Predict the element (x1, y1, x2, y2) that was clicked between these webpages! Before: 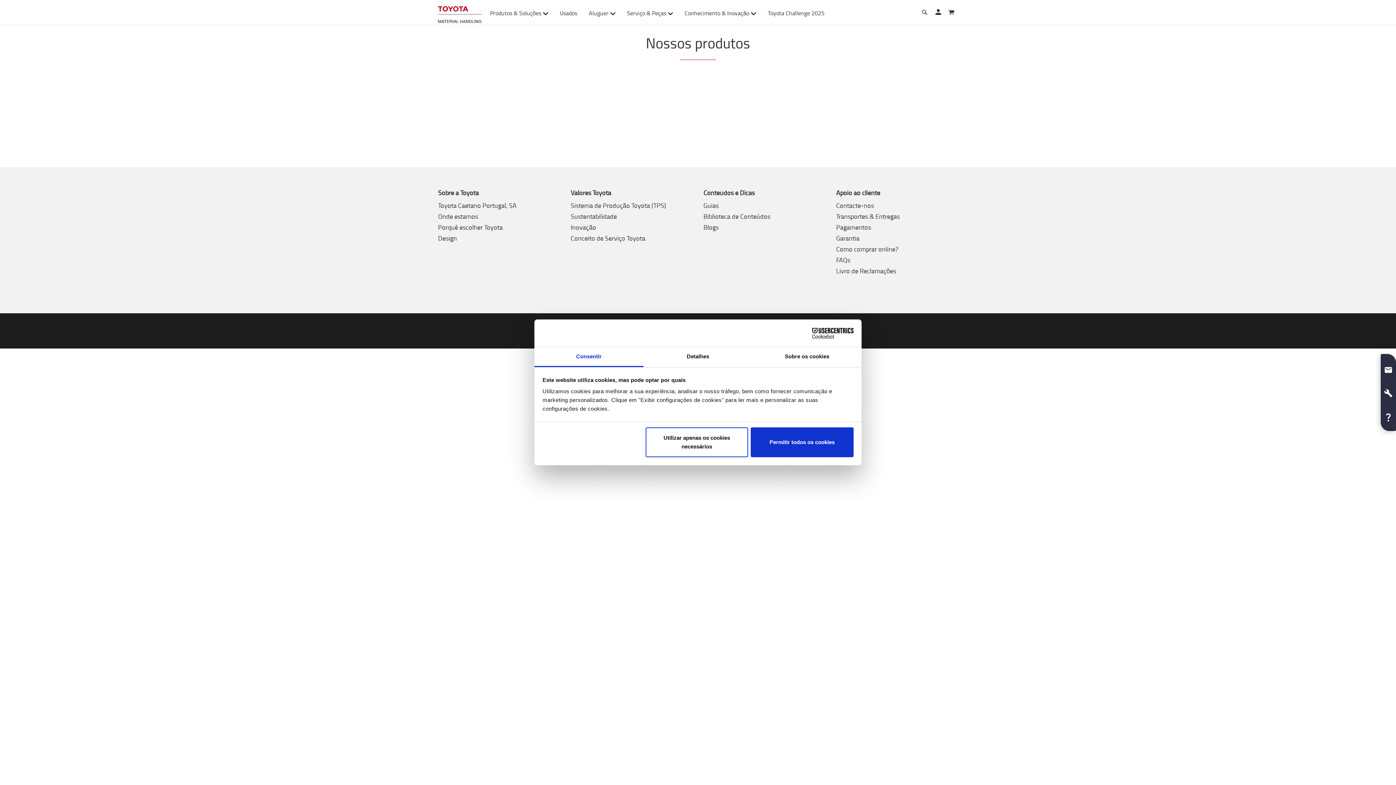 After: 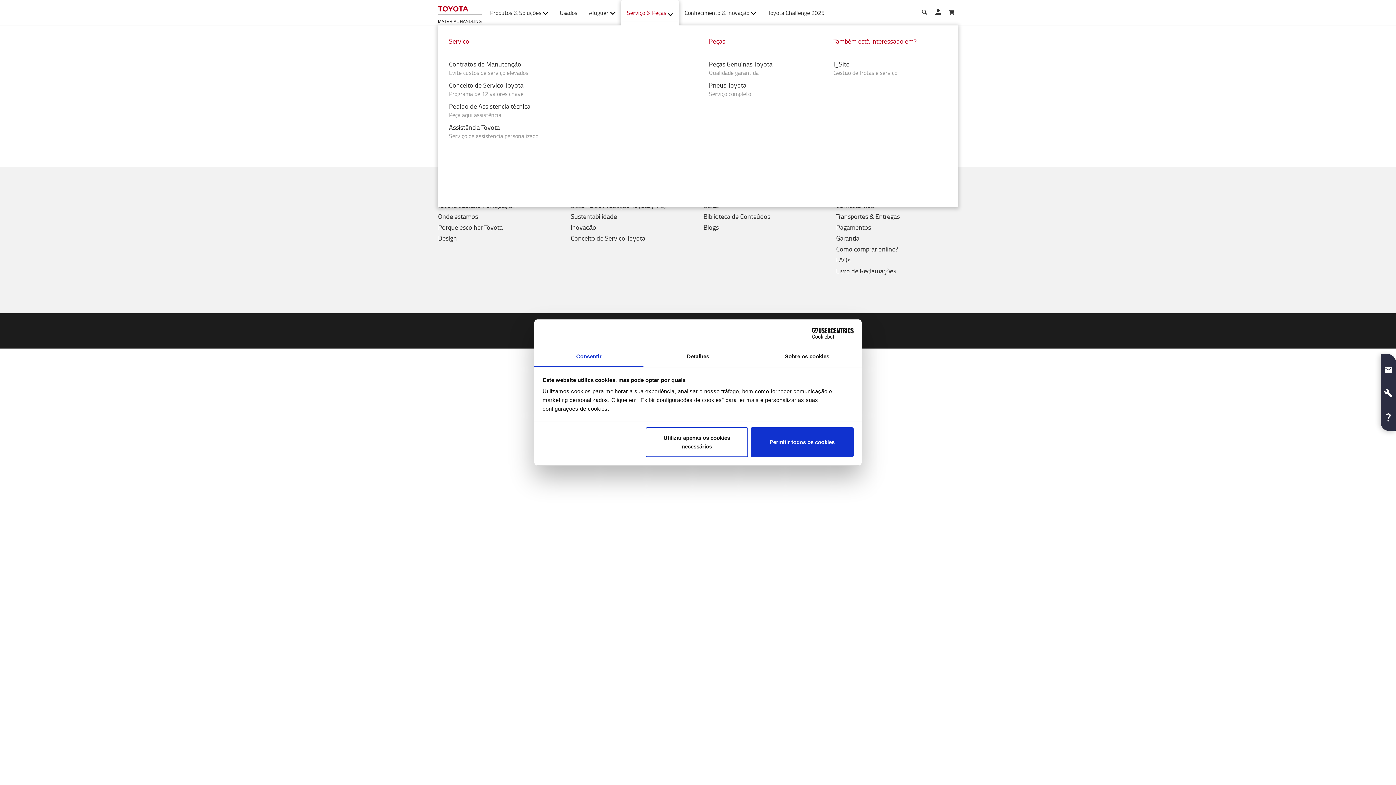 Action: label: Serviço & Peças bbox: (621, 0, 678, 25)